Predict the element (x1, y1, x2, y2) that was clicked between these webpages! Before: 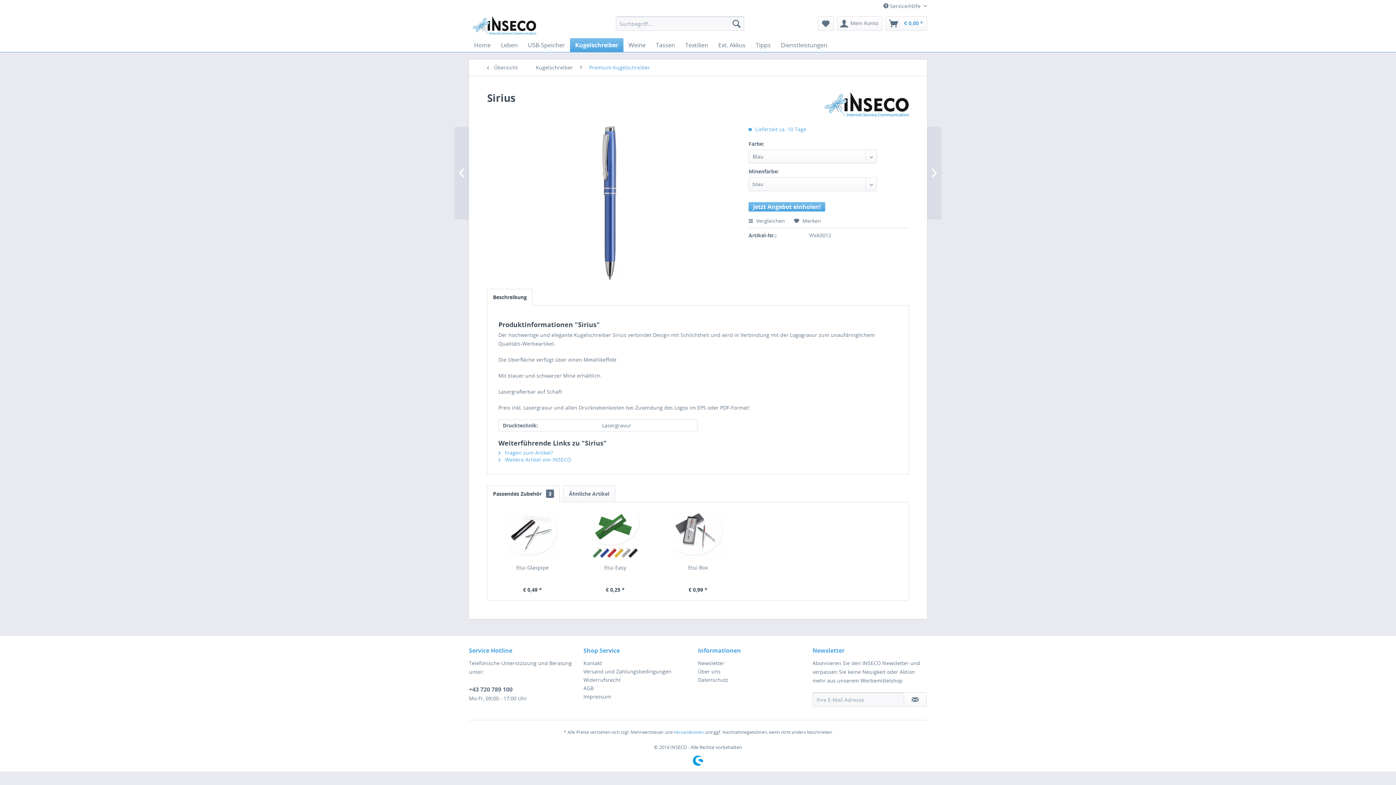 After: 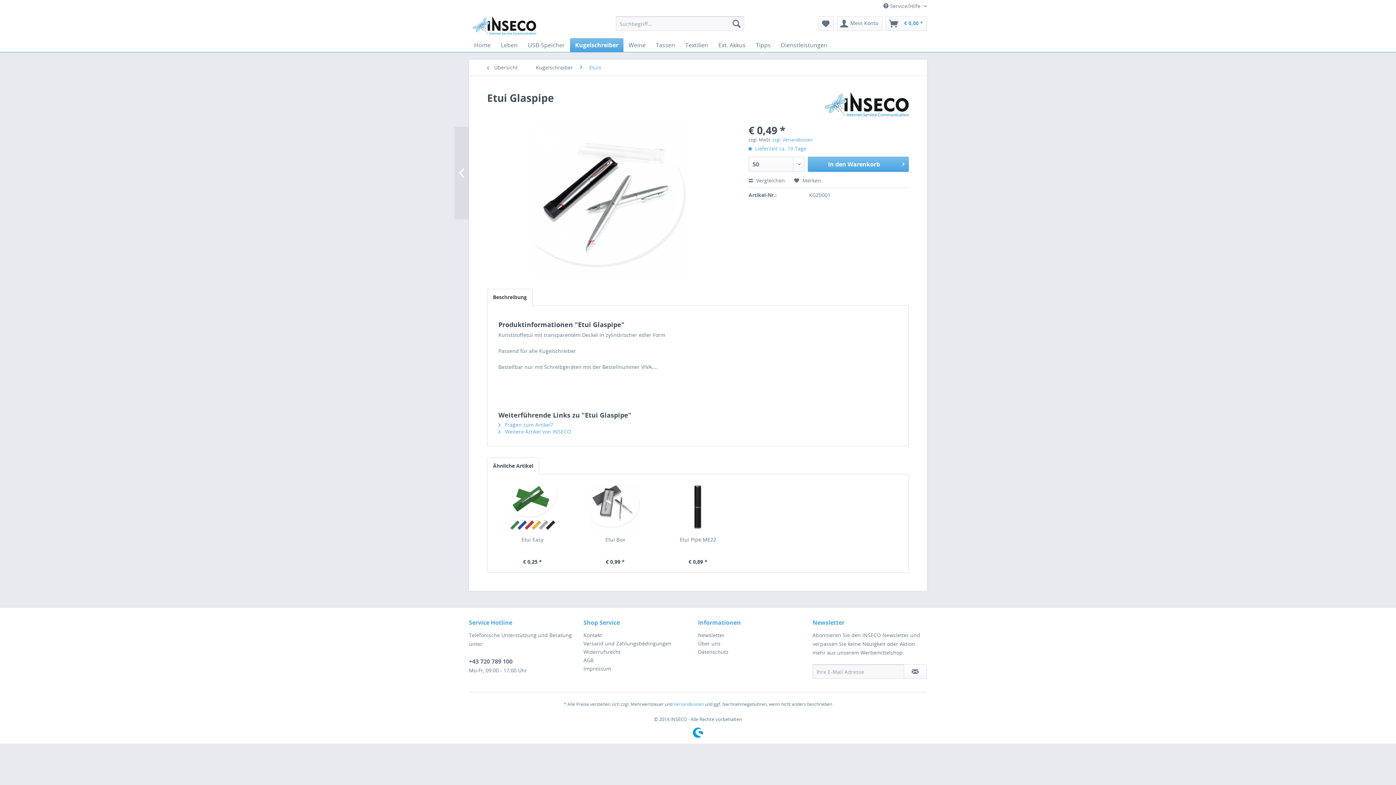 Action: bbox: (494, 509, 570, 560)